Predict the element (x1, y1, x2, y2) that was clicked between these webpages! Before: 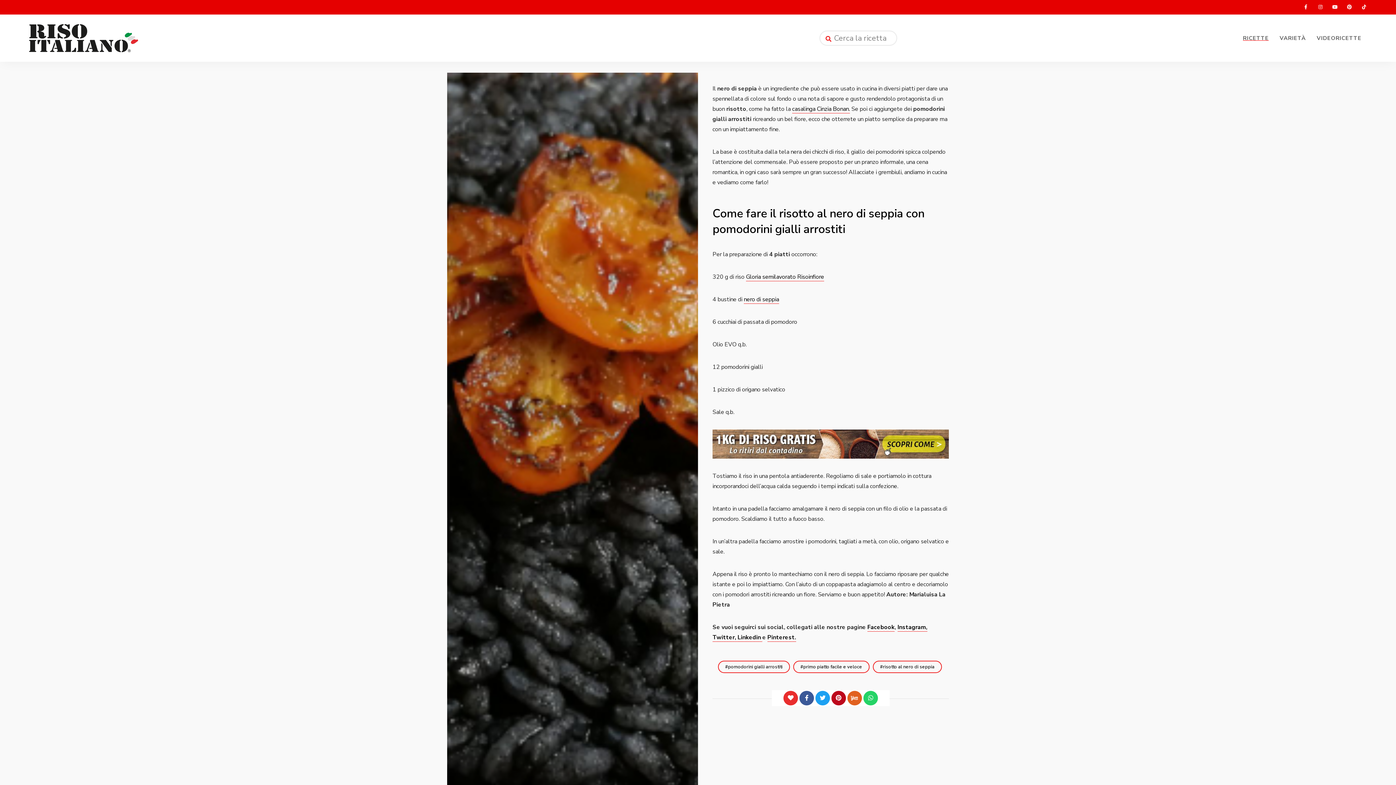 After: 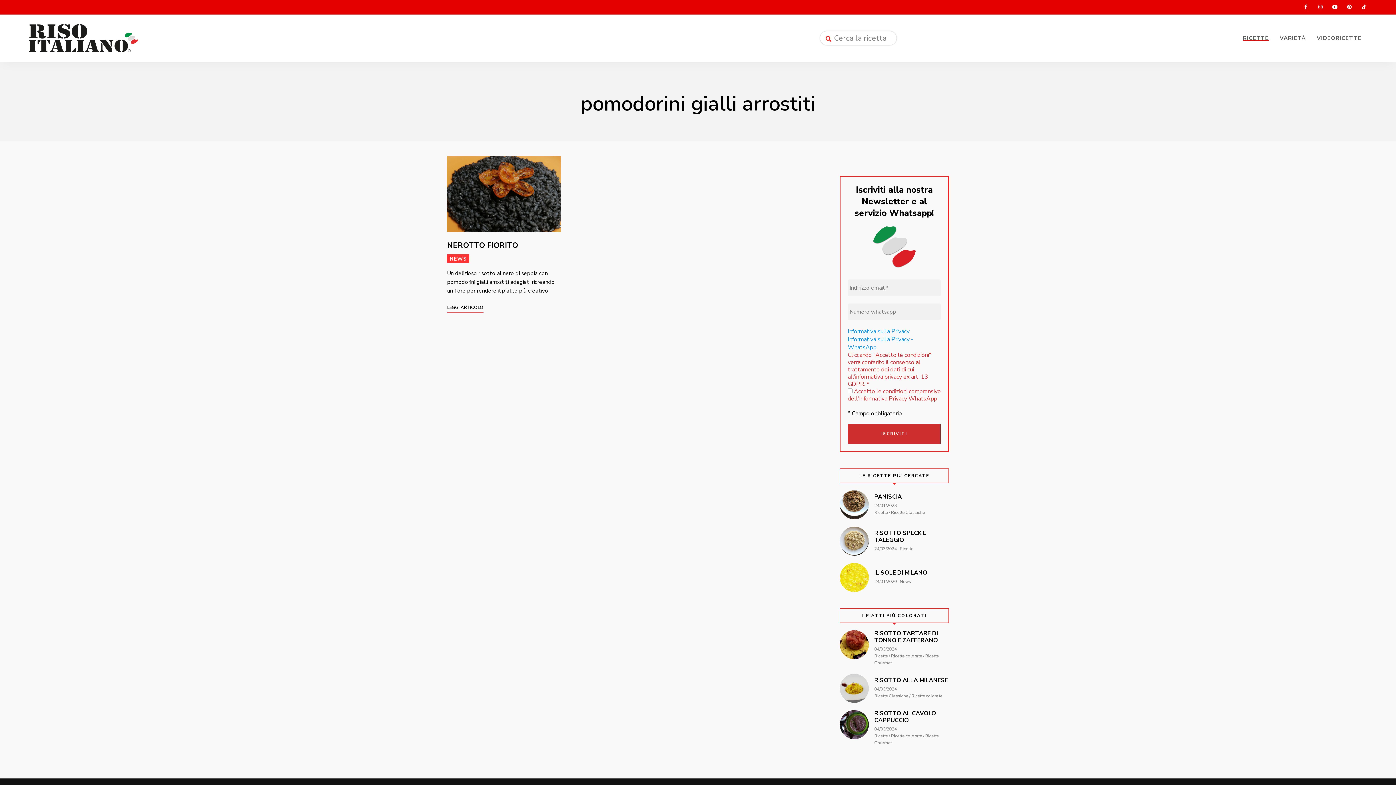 Action: label: pomodorini gialli arrostiti bbox: (718, 661, 790, 673)